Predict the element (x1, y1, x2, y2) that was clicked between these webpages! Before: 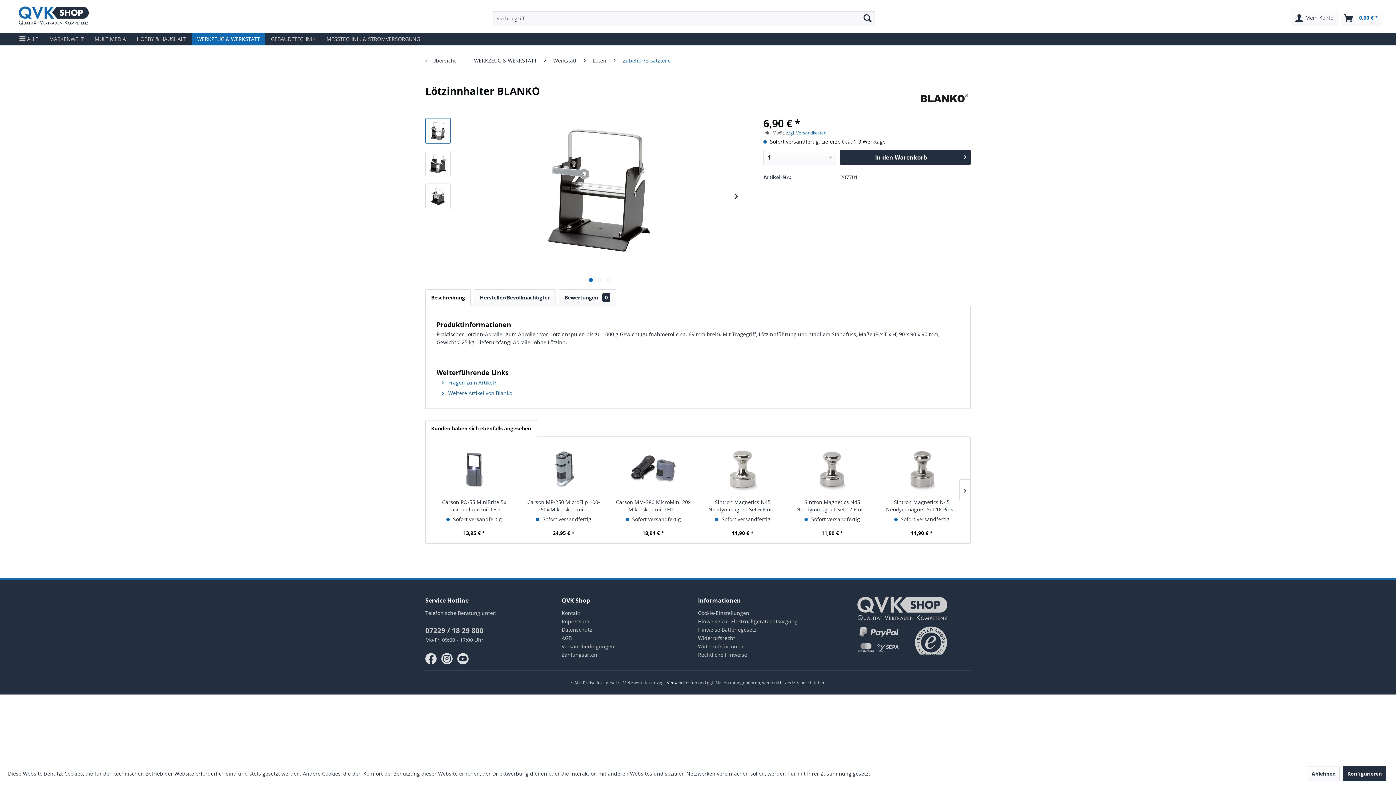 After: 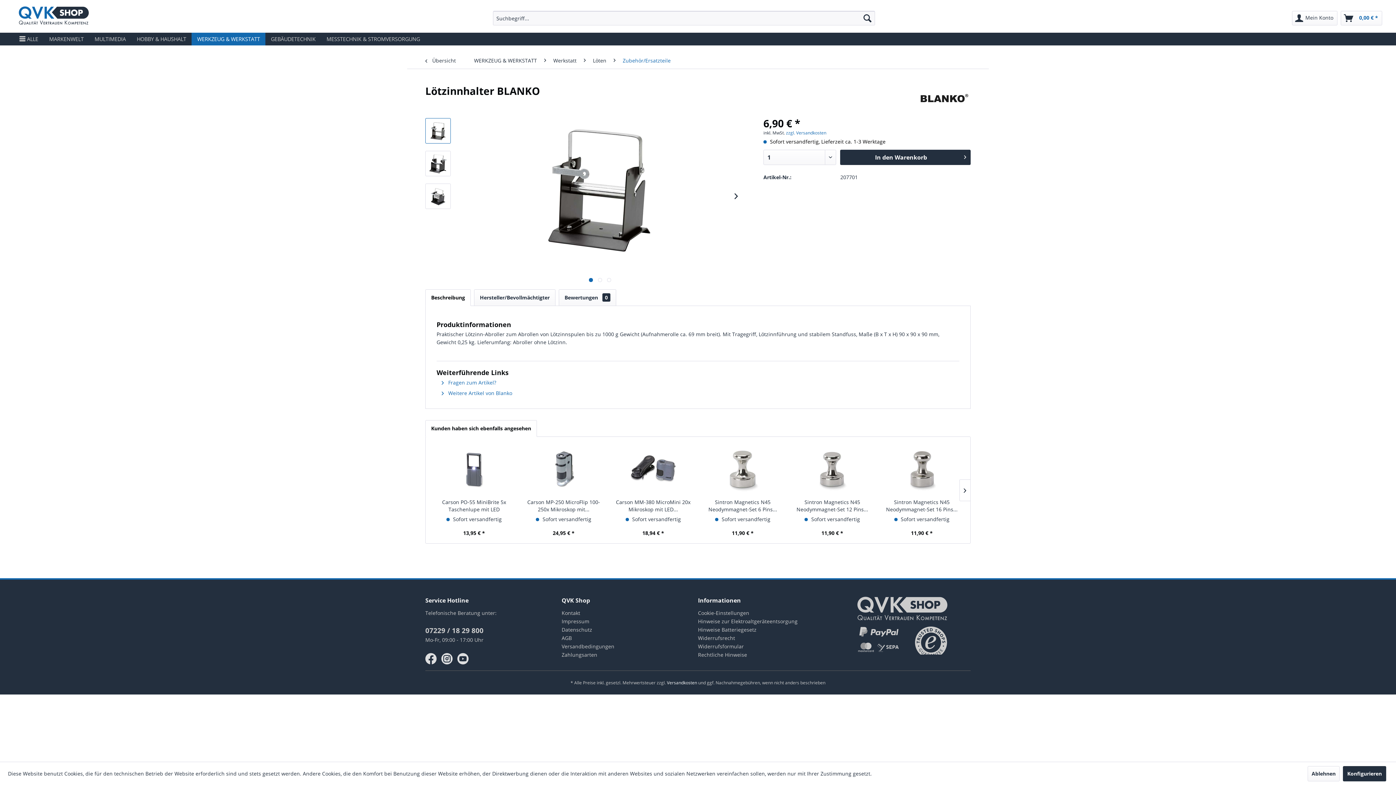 Action: bbox: (440, 652, 454, 666) label: instagram